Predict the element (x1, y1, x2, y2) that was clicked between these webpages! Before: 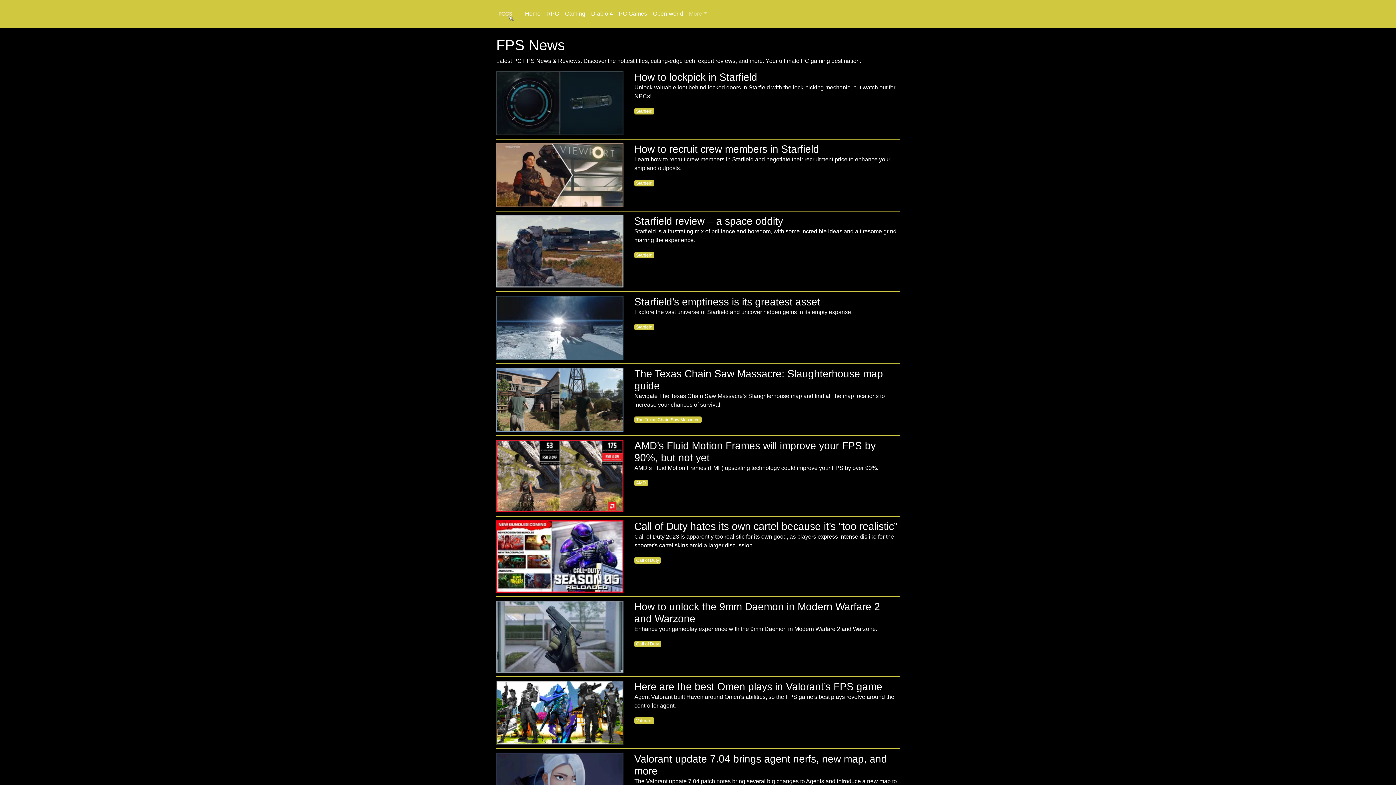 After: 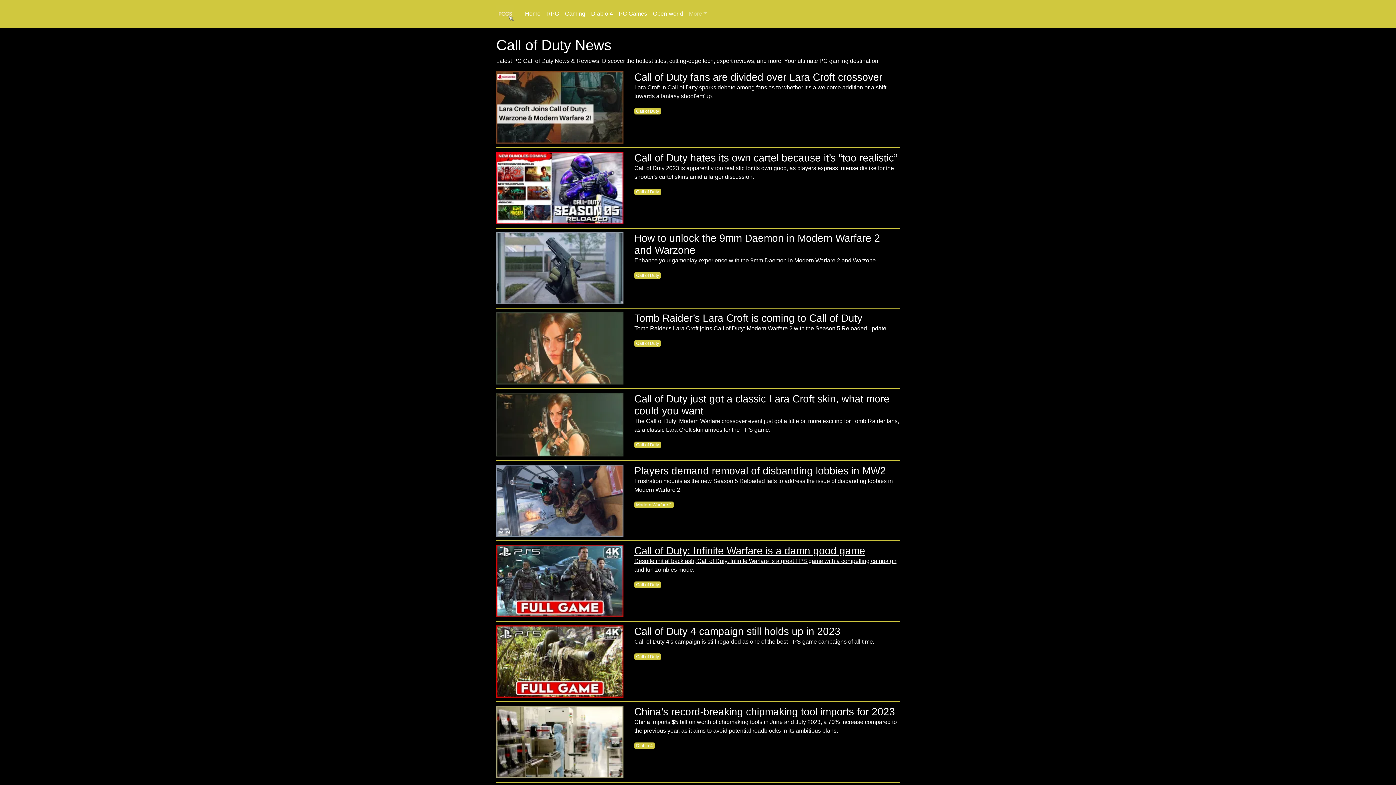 Action: label: Call of Duty bbox: (634, 557, 660, 563)